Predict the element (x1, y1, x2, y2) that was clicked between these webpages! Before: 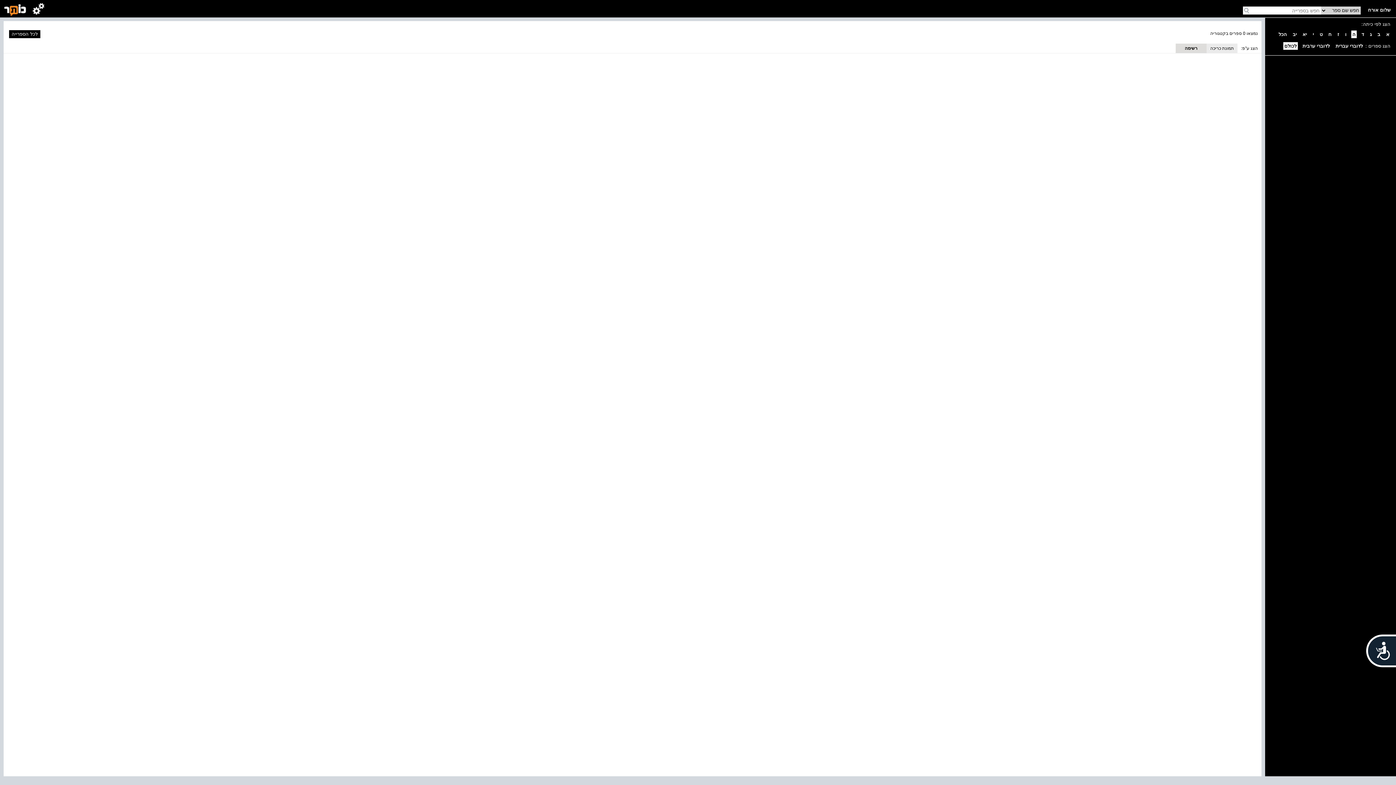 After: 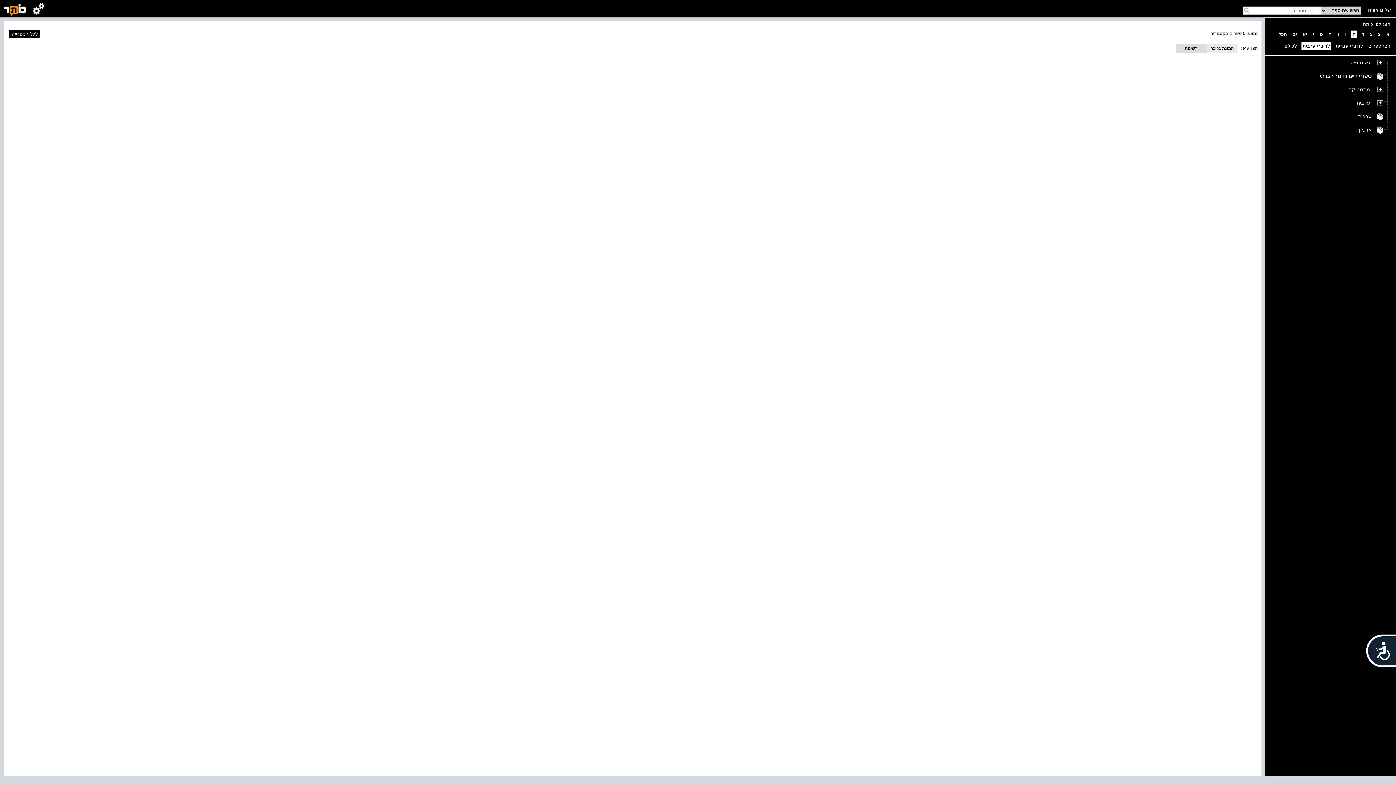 Action: bbox: (1301, 42, 1331, 49) label: לדוברי ערבית